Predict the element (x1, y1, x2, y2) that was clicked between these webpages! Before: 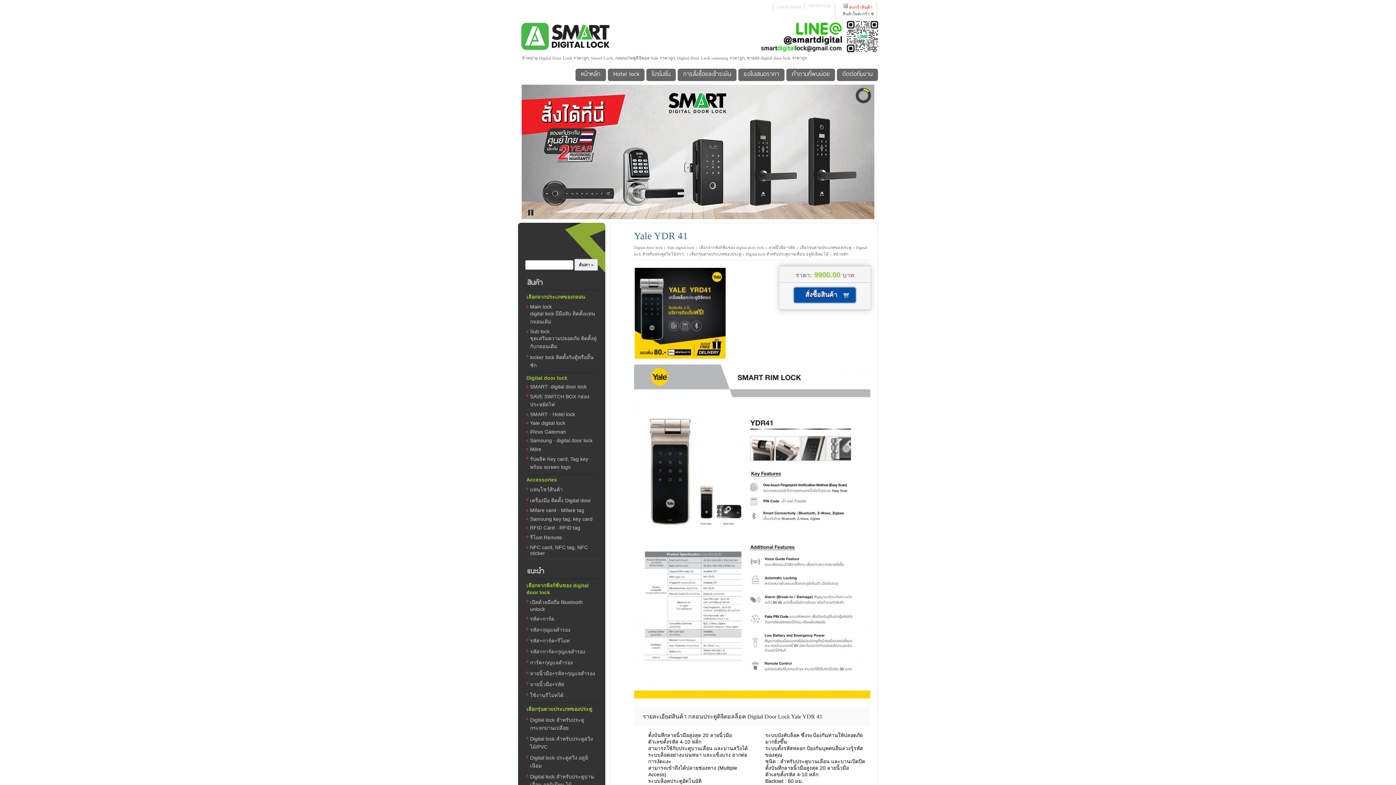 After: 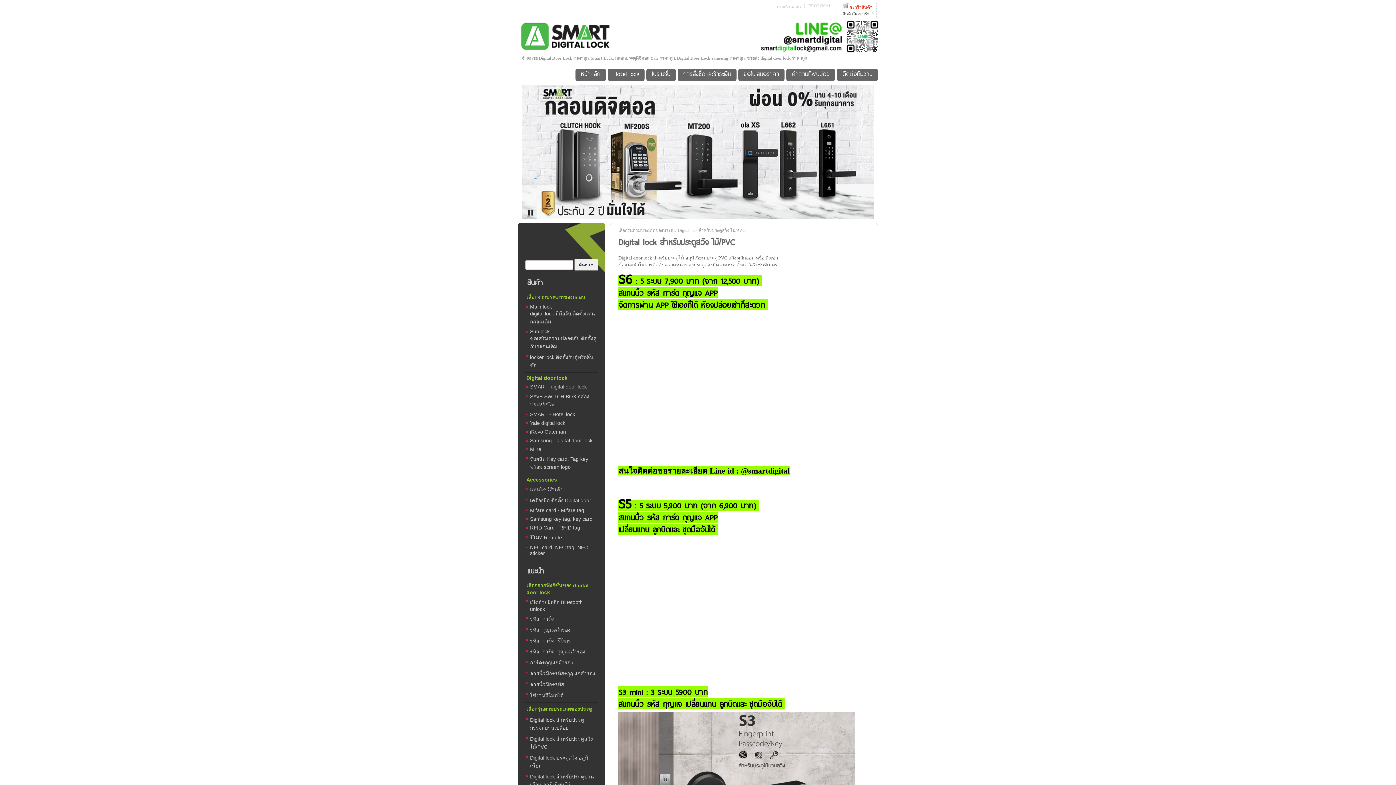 Action: bbox: (530, 734, 597, 752) label: Digital lock สำหรับประตูสวิง ไม้/PVC